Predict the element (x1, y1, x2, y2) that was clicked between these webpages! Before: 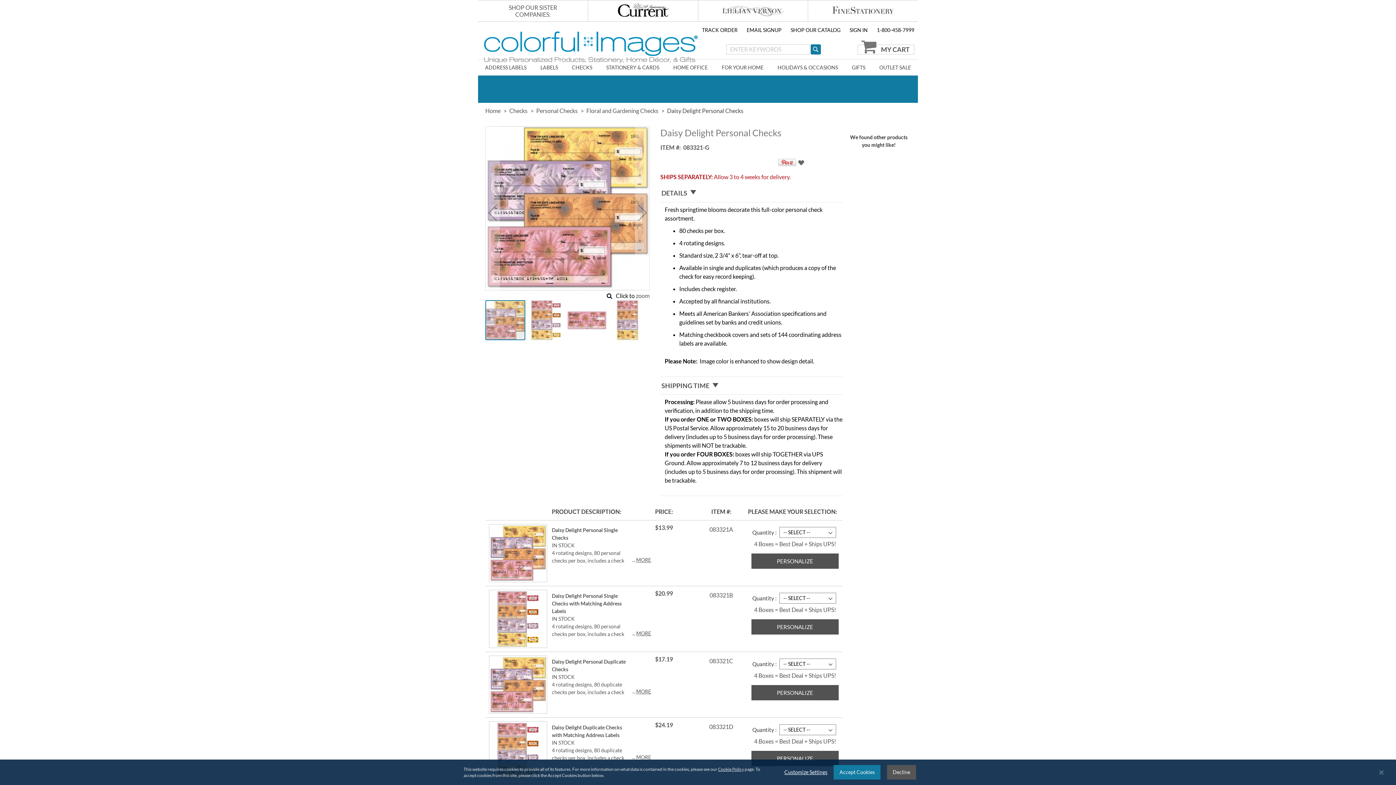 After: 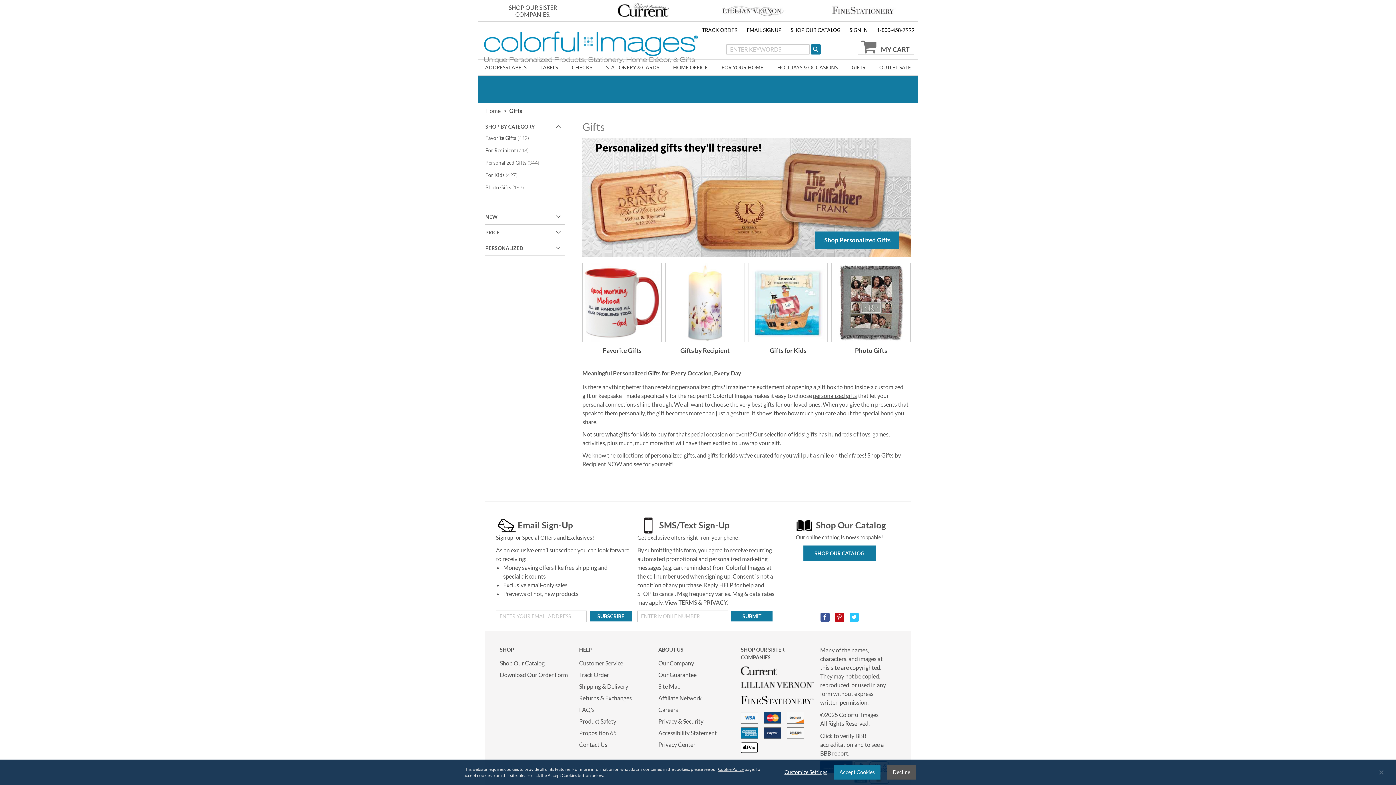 Action: bbox: (845, 59, 872, 75) label: GIFTS